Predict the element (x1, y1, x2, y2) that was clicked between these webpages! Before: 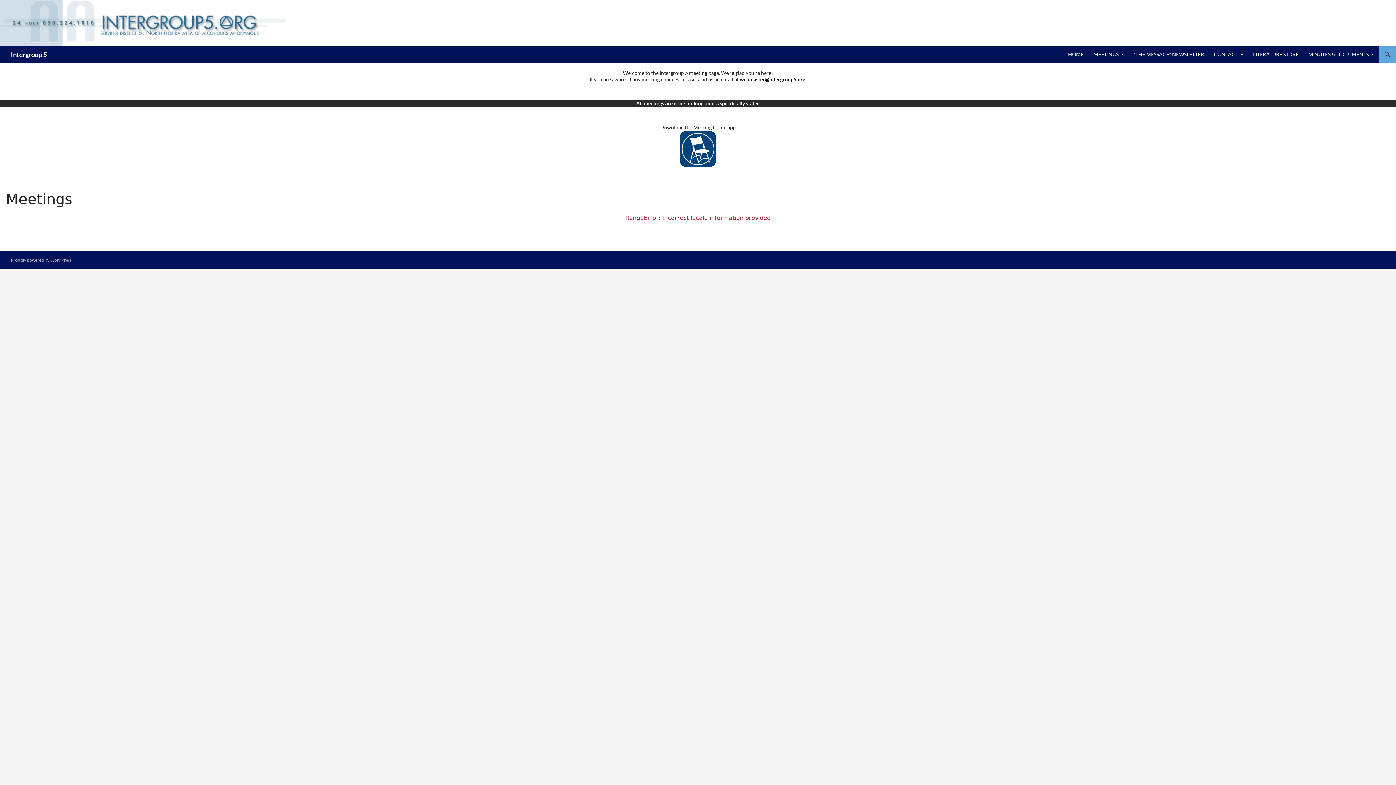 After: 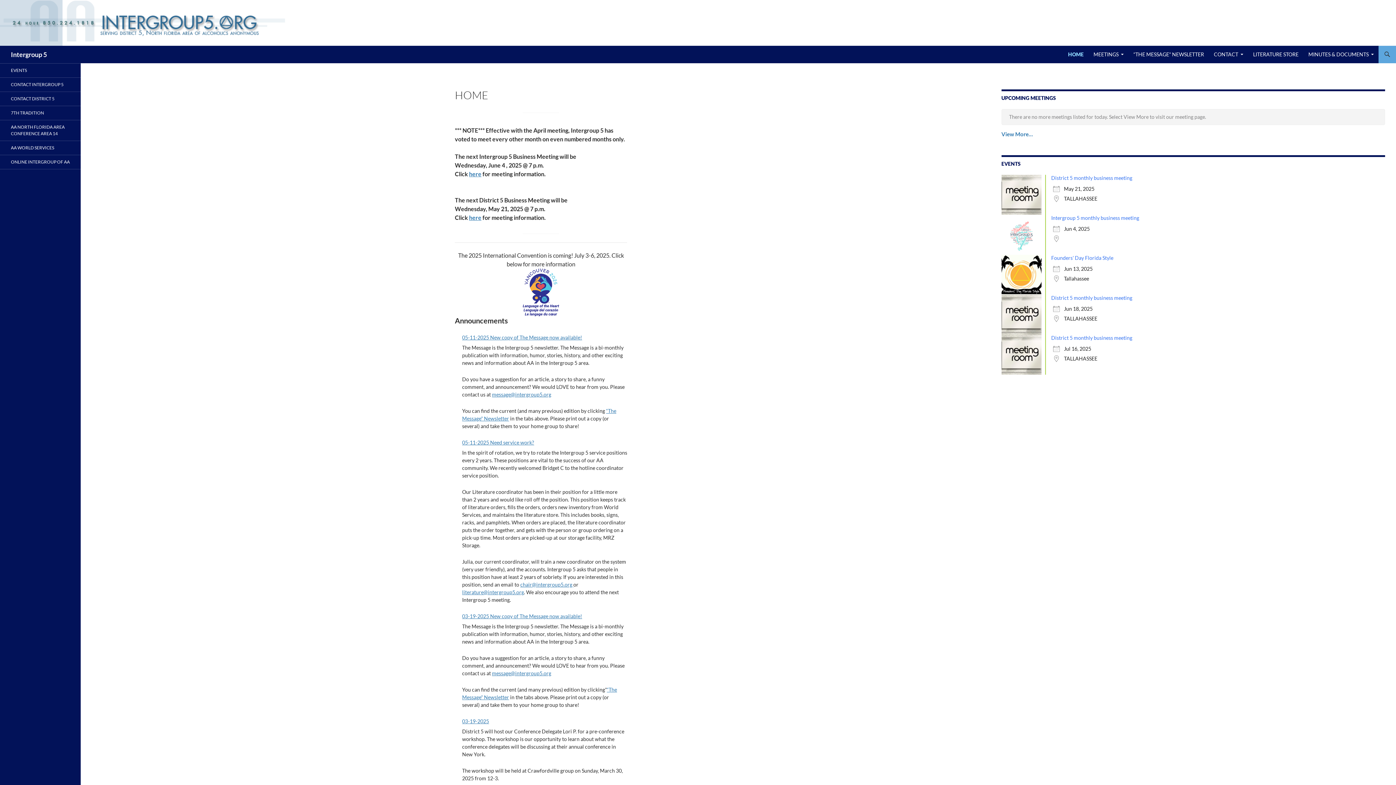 Action: bbox: (1064, 45, 1088, 63) label: HOME